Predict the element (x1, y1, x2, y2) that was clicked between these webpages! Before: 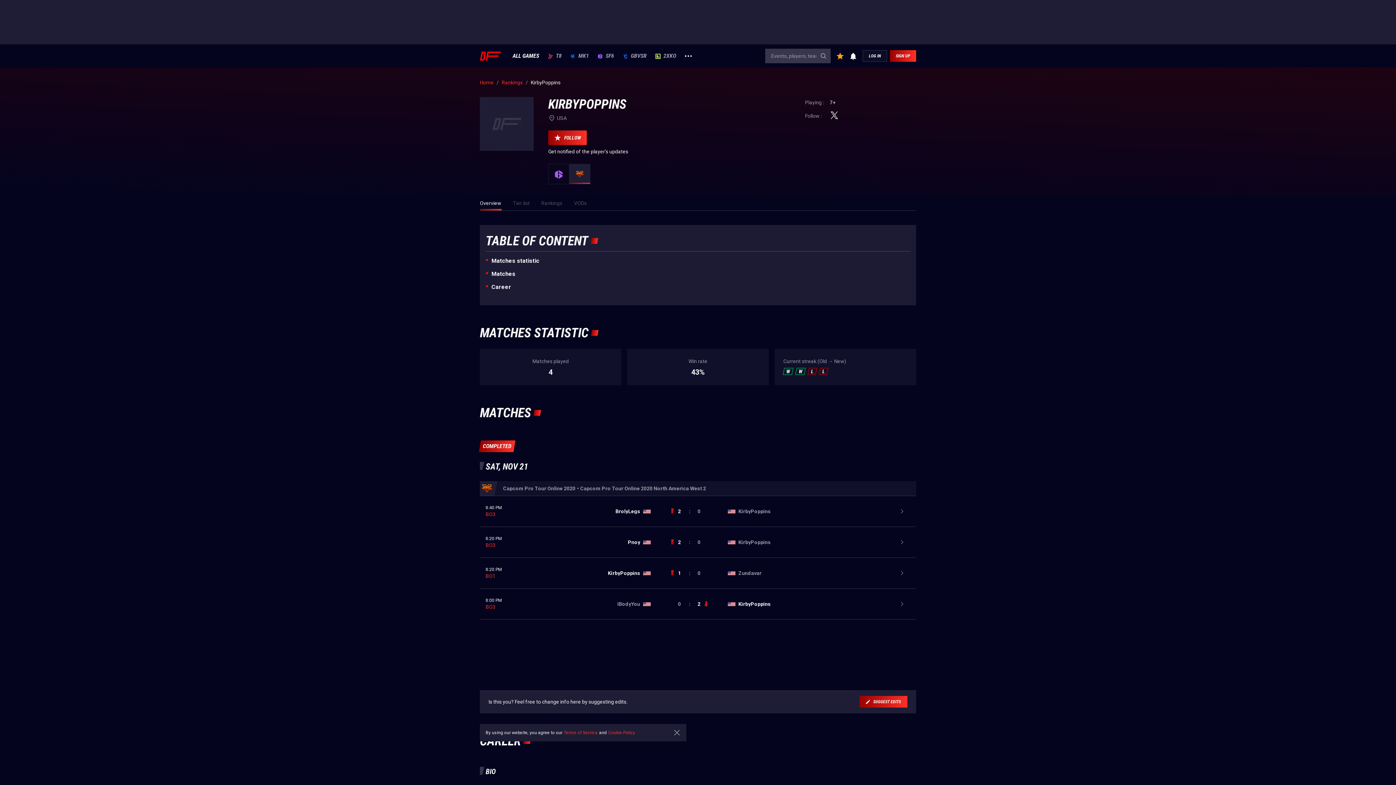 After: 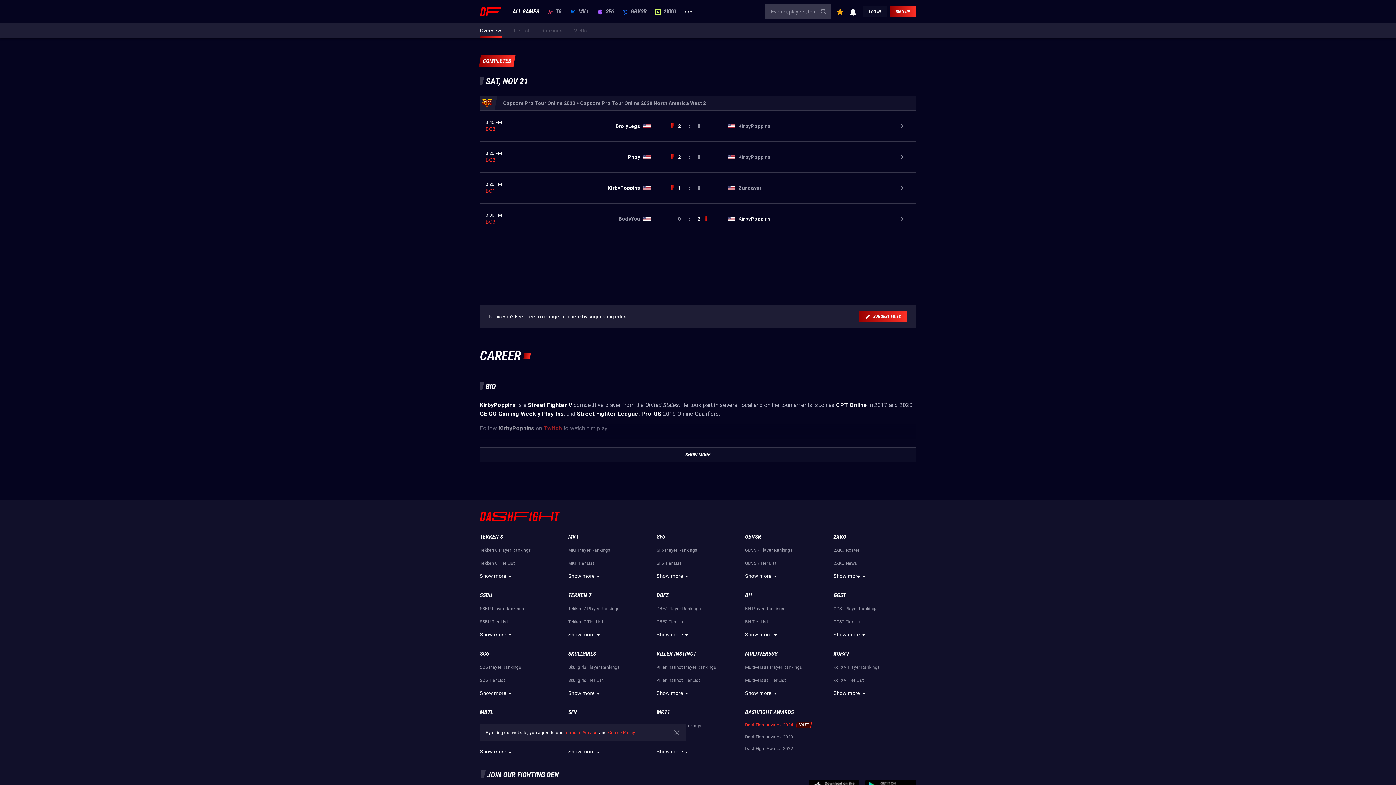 Action: bbox: (485, 270, 515, 277) label: Matches